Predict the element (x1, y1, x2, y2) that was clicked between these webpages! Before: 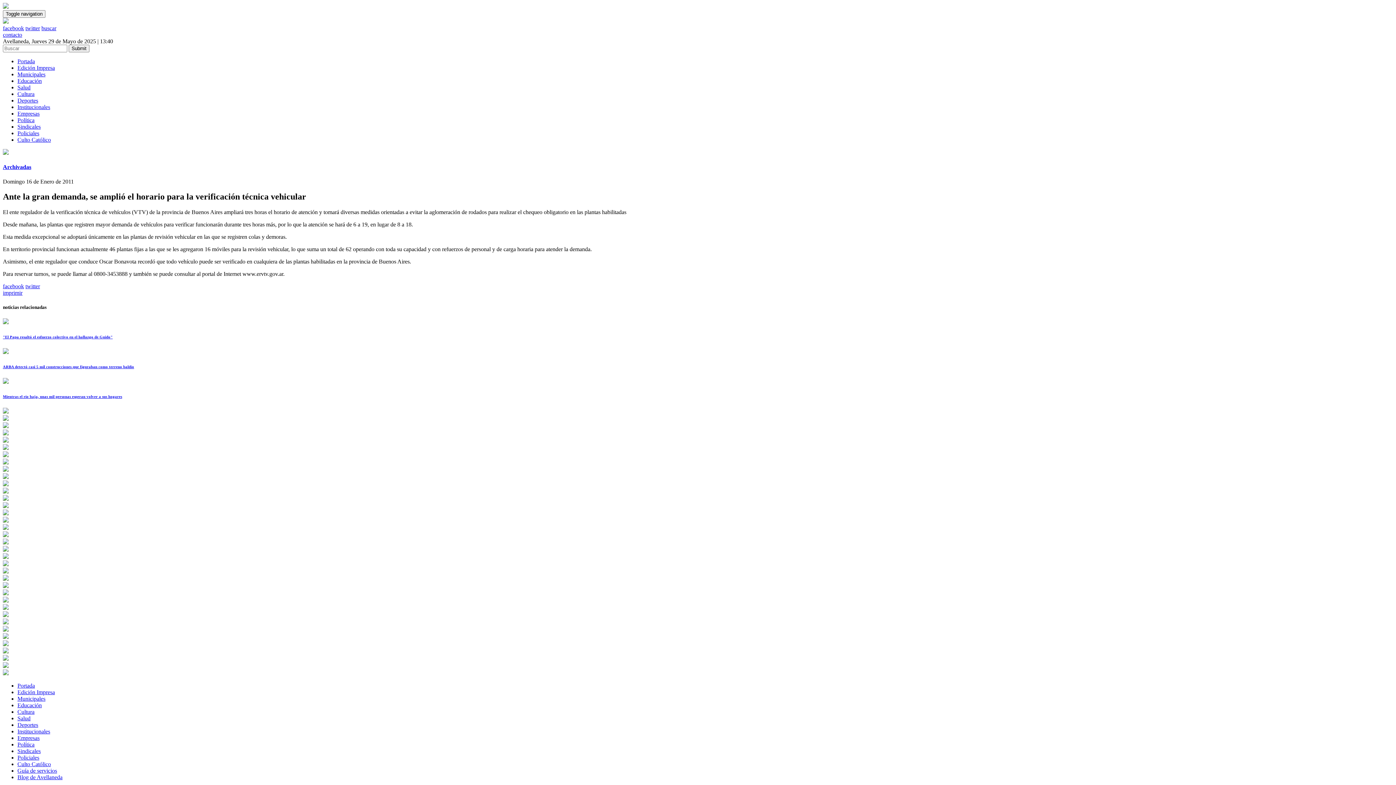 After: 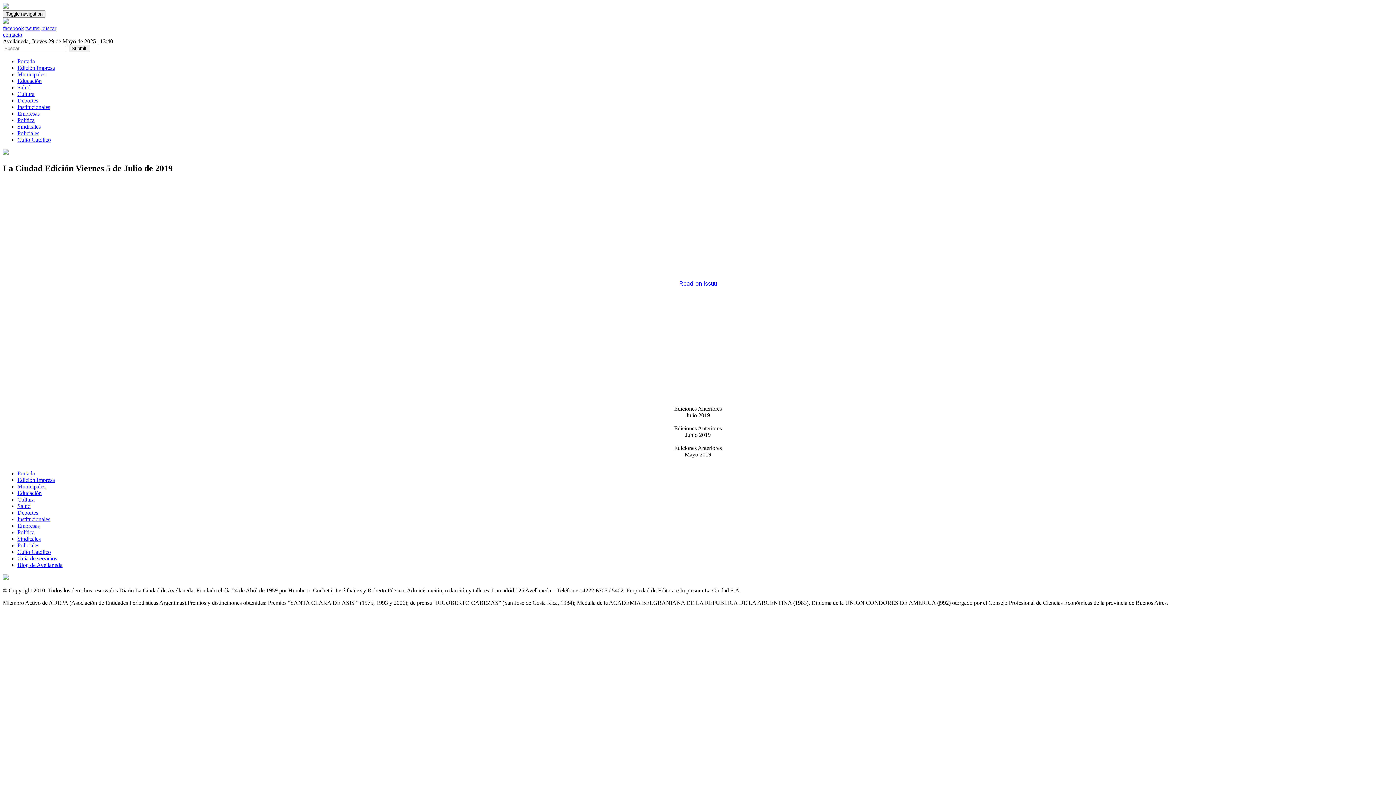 Action: bbox: (17, 689, 54, 695) label: Edición Impresa